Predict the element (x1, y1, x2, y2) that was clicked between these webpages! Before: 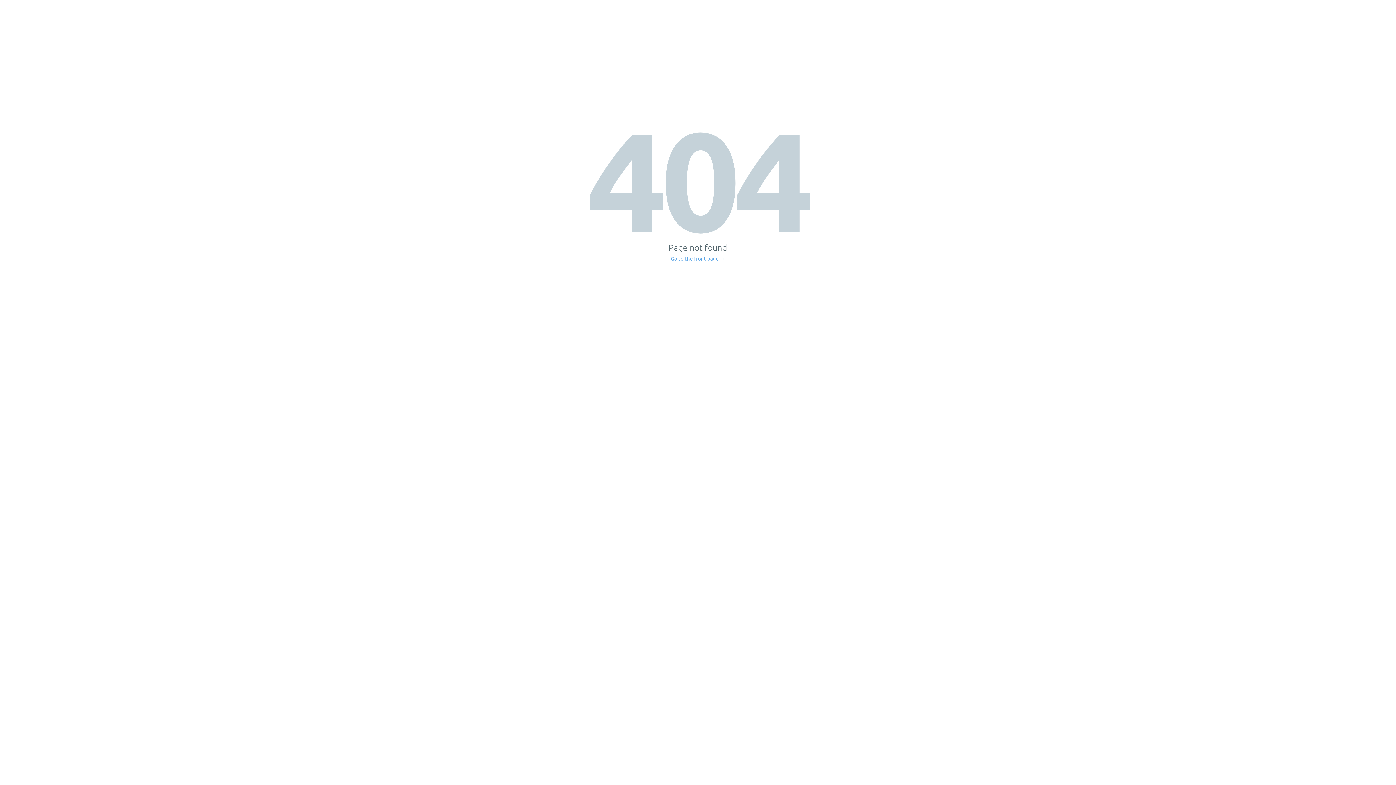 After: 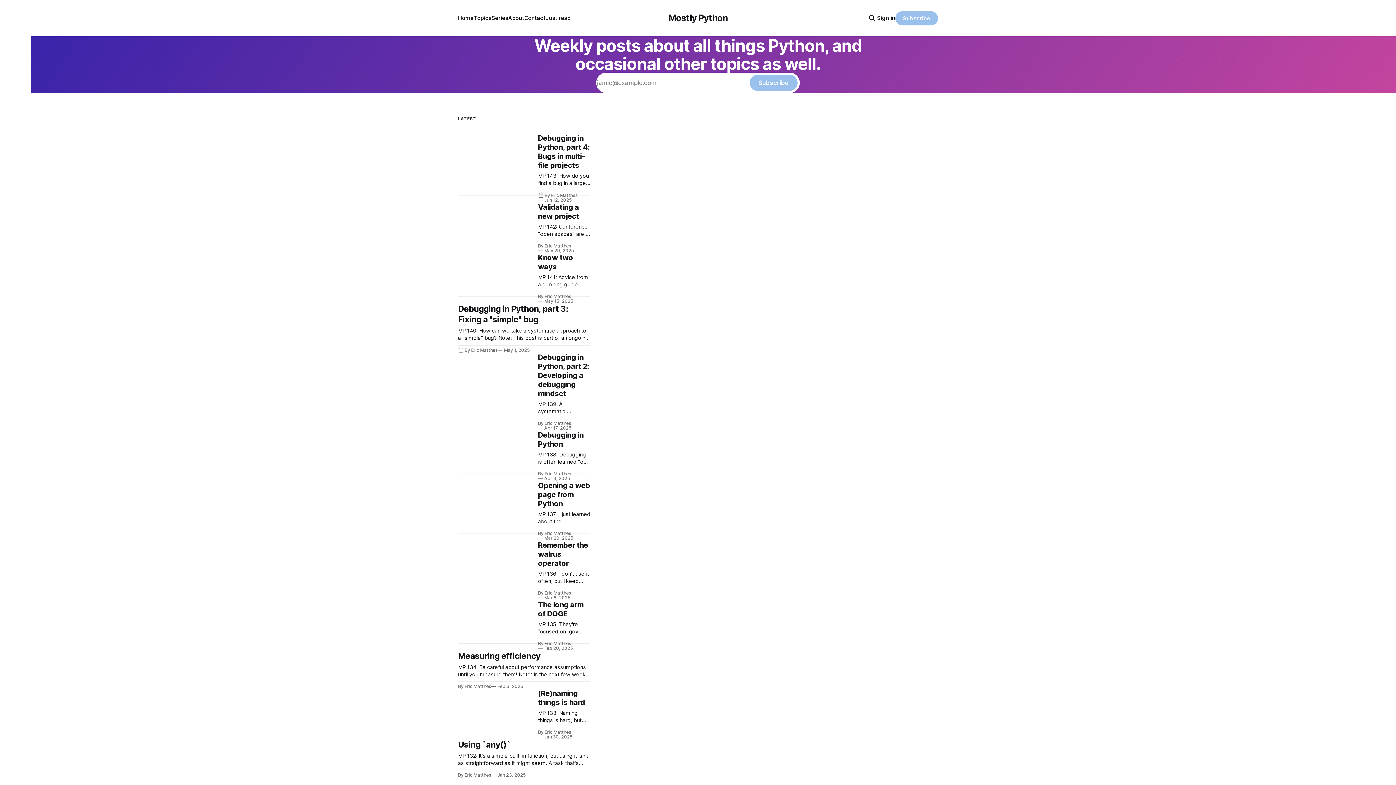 Action: label: Go to the front page → bbox: (671, 256, 725, 261)